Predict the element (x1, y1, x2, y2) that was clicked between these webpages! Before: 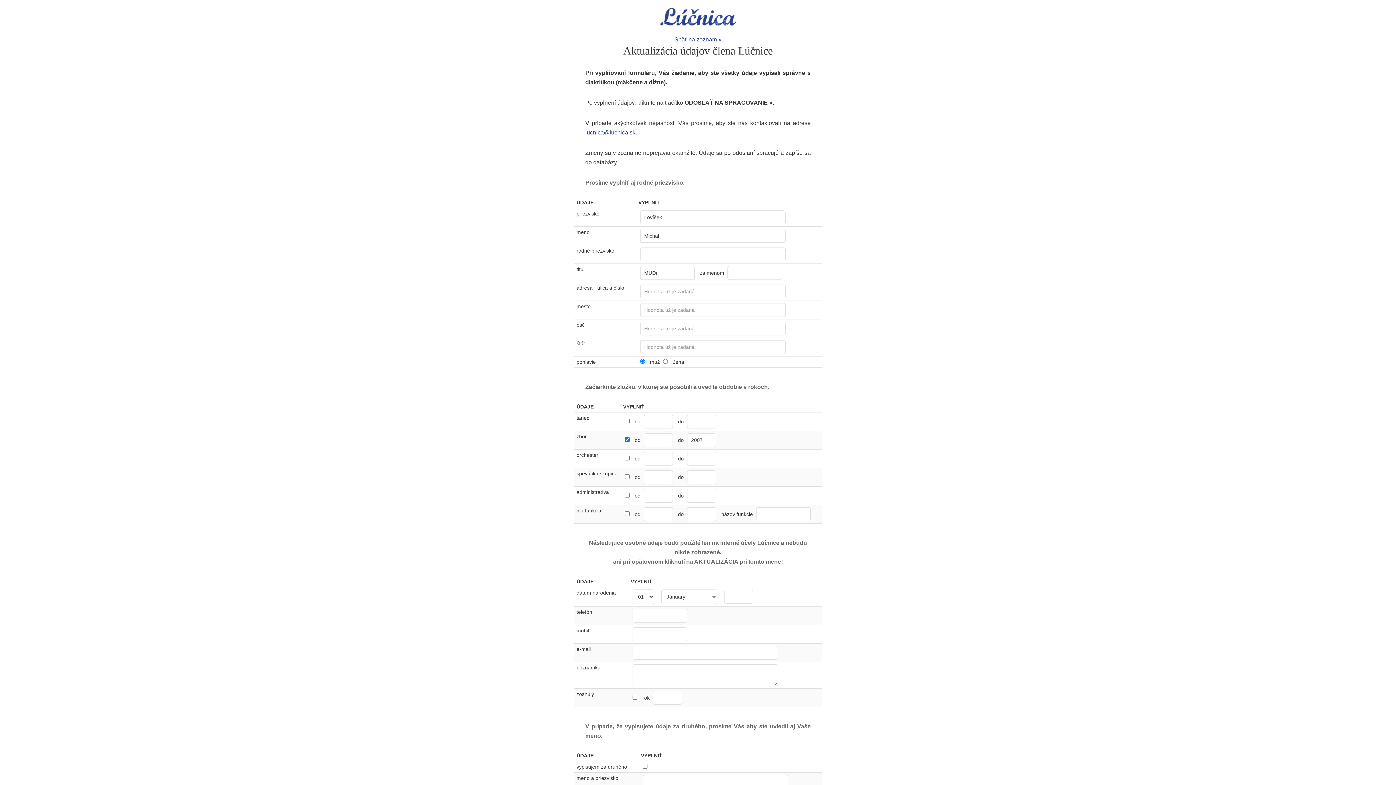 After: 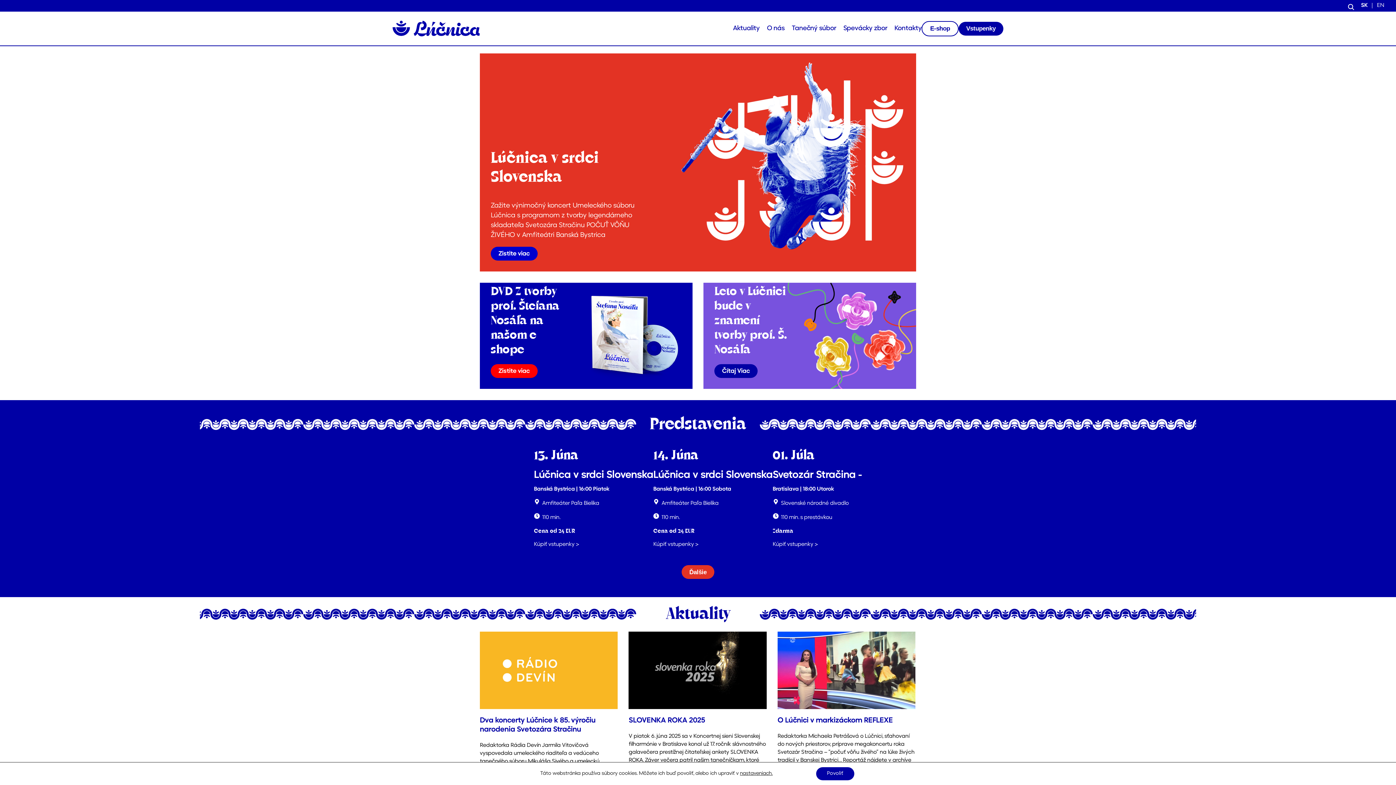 Action: bbox: (647, 6, 749, 28) label: LÚČNICA